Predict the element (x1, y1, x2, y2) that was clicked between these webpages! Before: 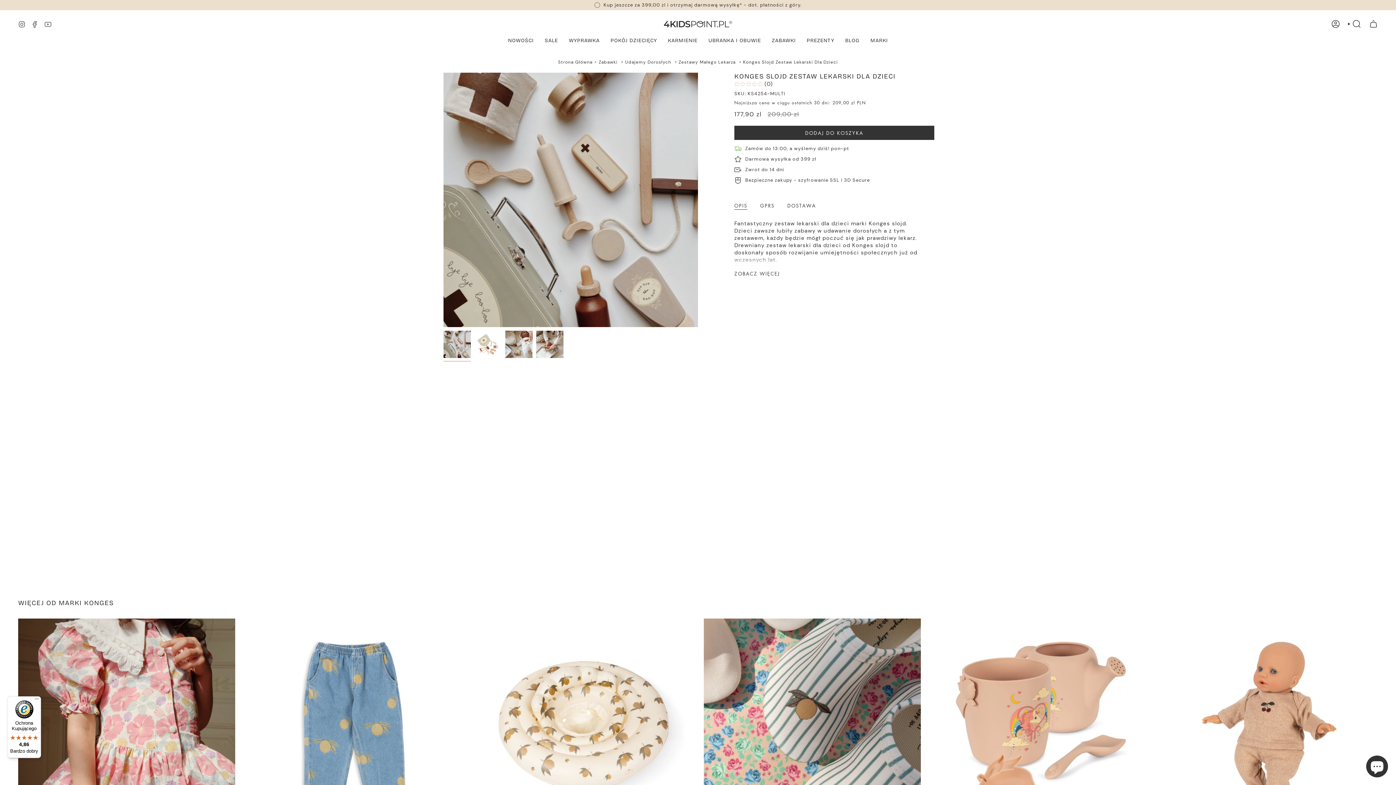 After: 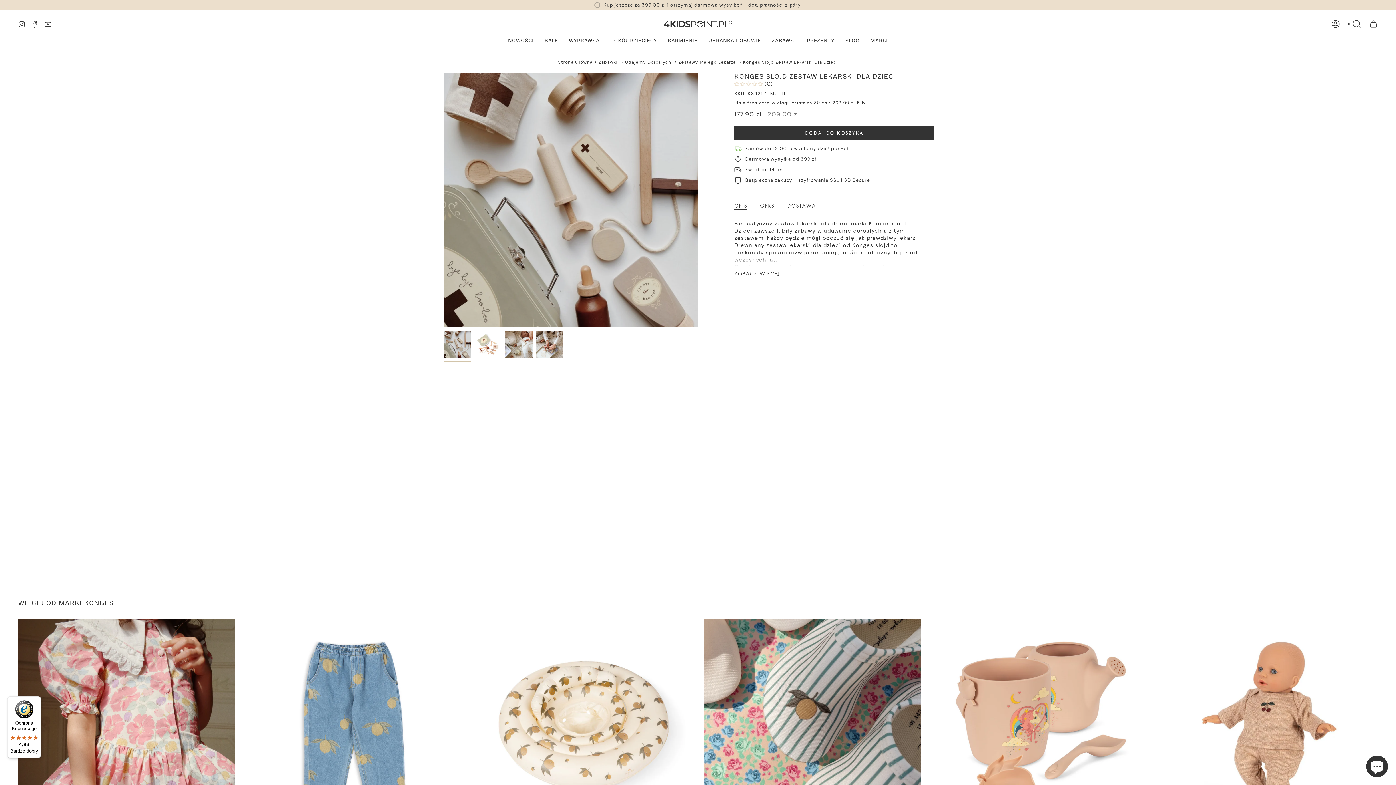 Action: label: Udajemy Dorosłych >  bbox: (625, 59, 678, 65)